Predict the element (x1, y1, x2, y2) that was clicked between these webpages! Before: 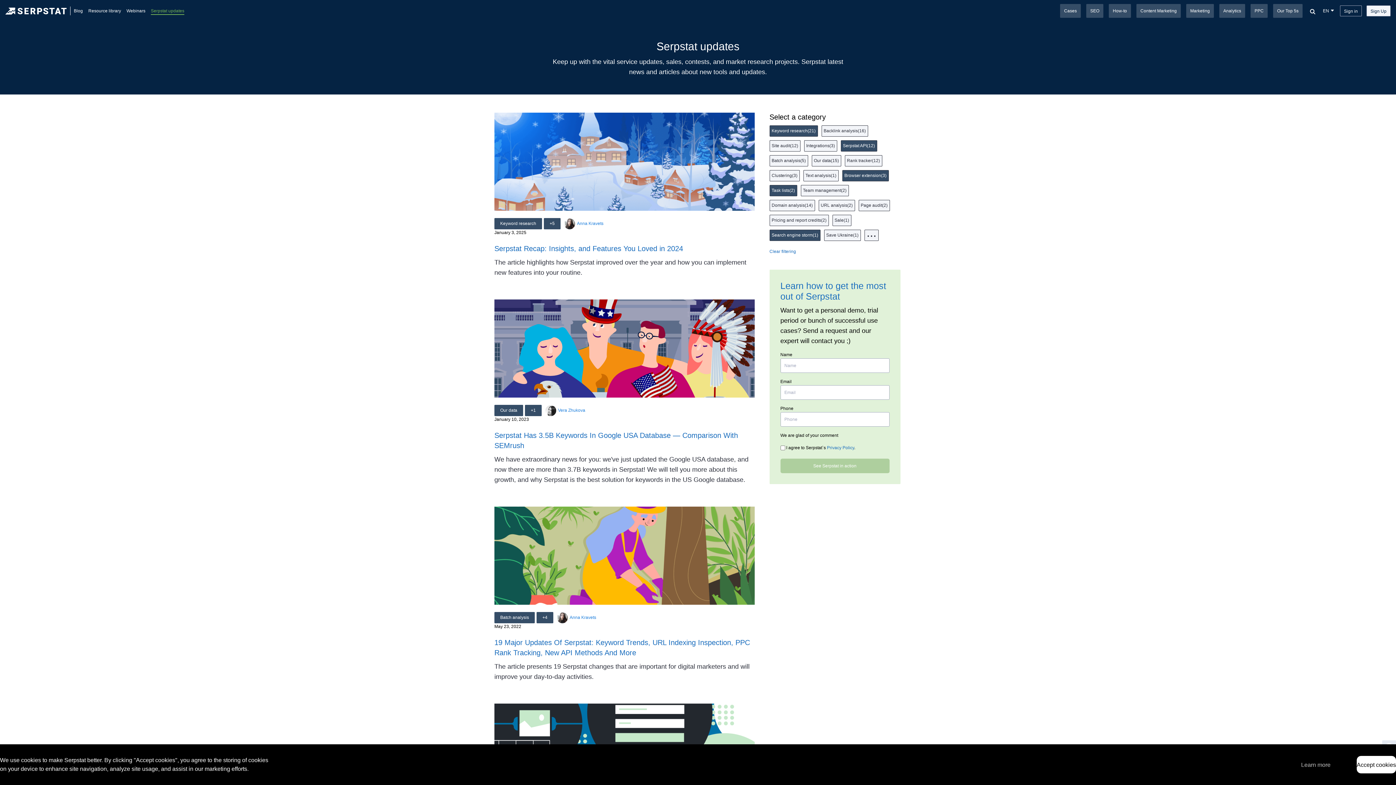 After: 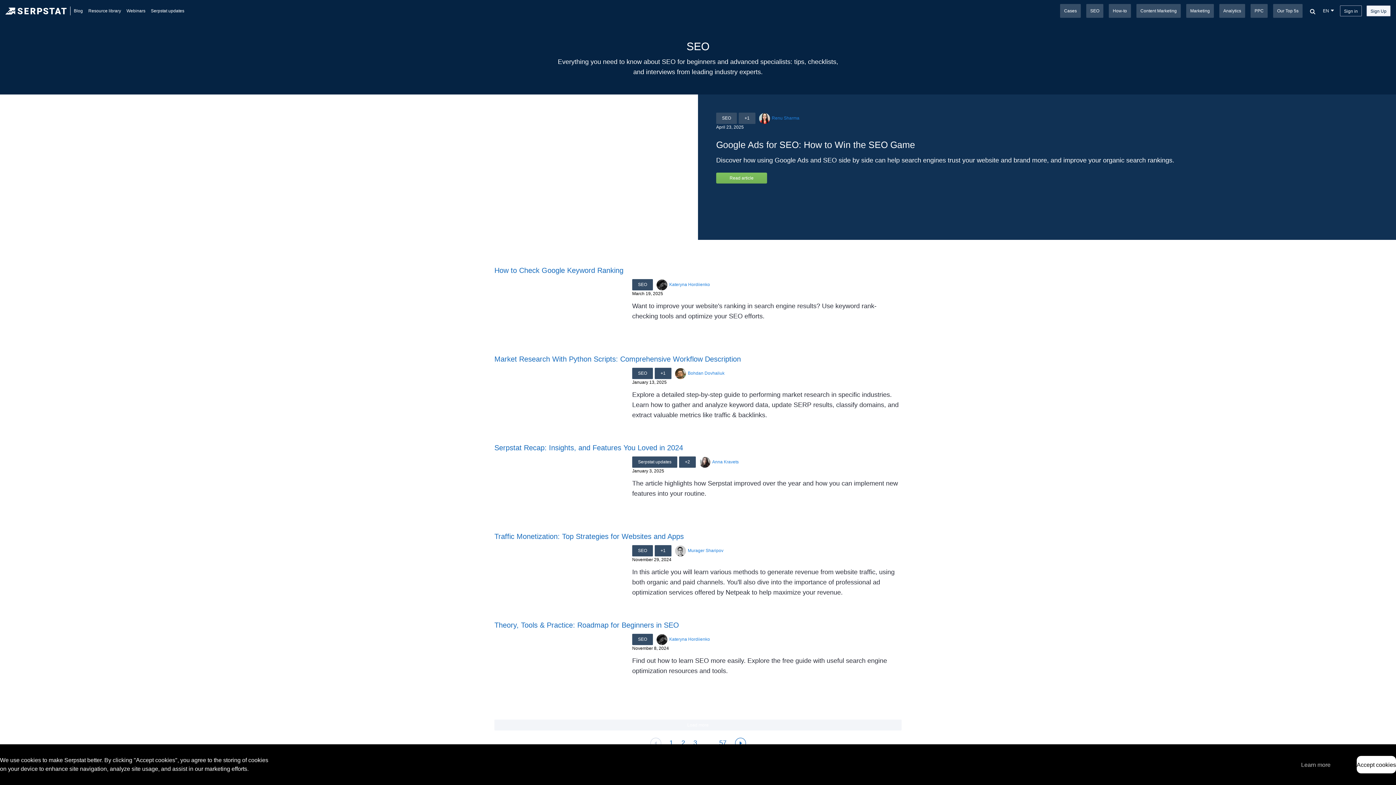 Action: bbox: (1086, 4, 1103, 17) label: SEO